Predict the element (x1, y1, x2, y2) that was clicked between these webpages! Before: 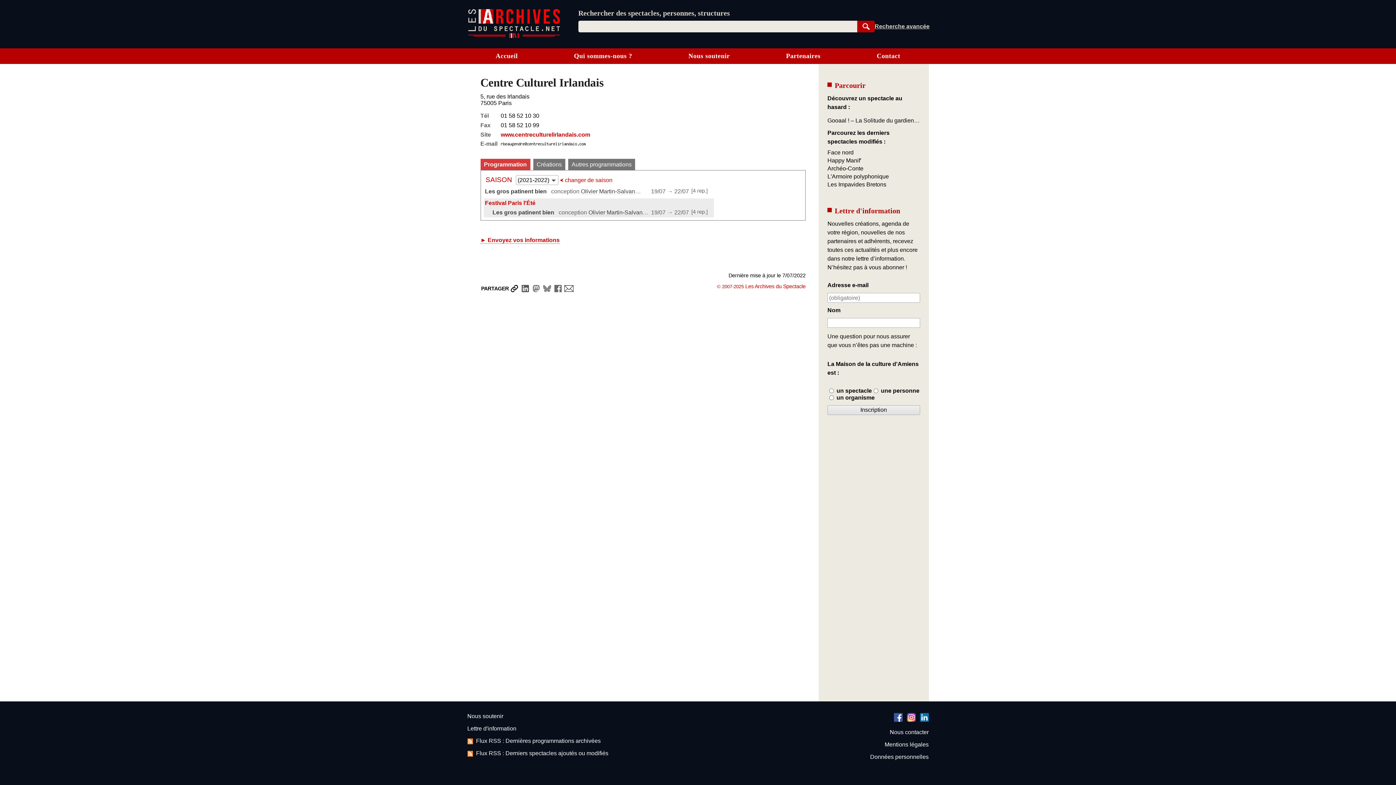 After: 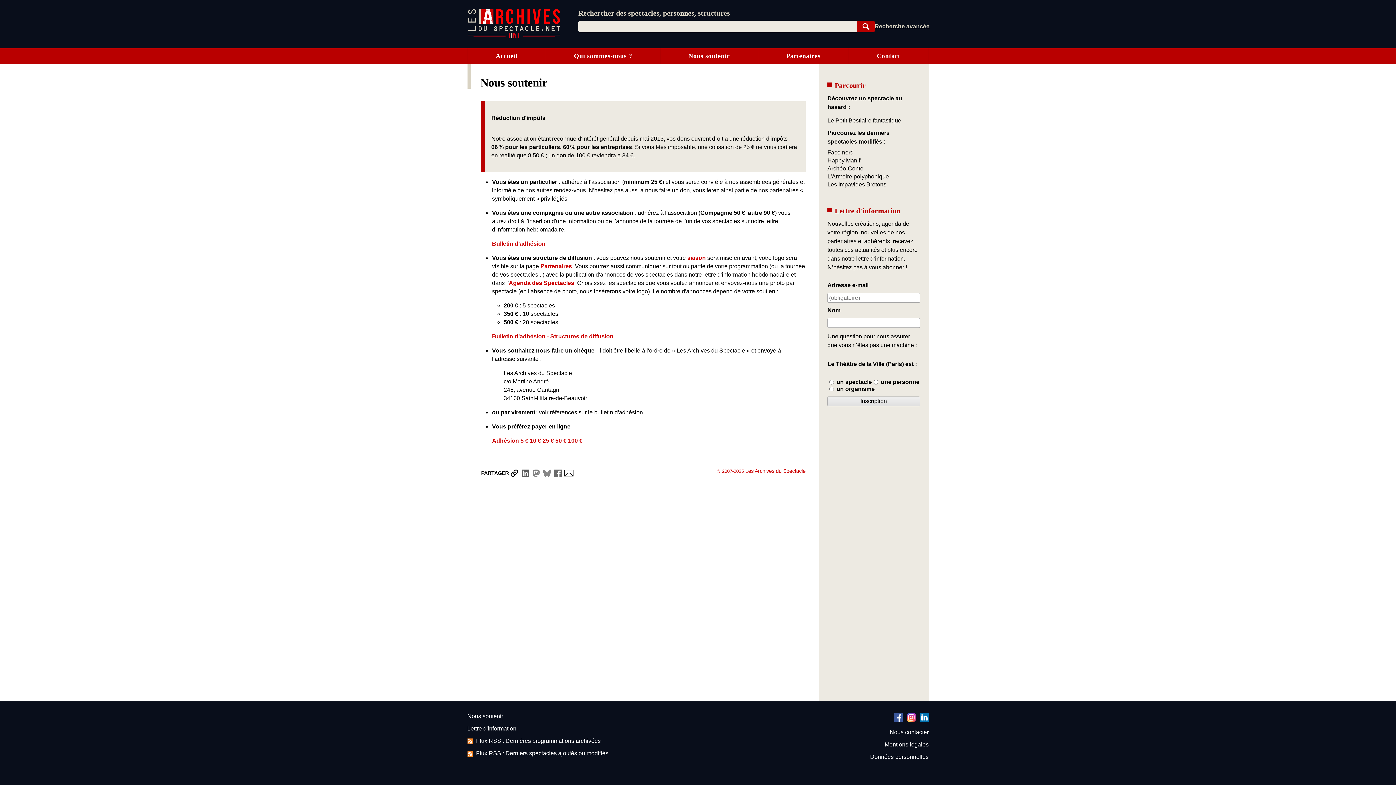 Action: label: Nous soutenir bbox: (467, 710, 608, 722)